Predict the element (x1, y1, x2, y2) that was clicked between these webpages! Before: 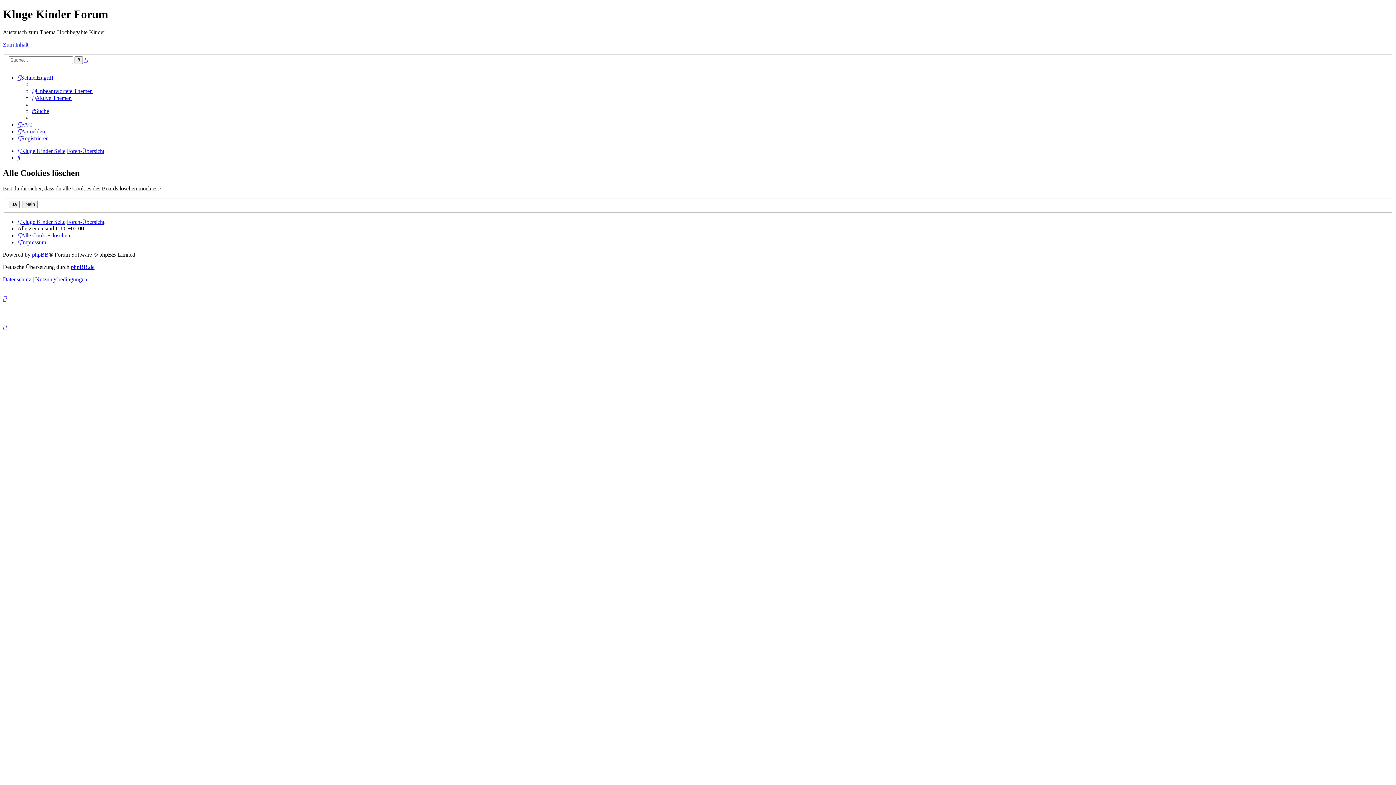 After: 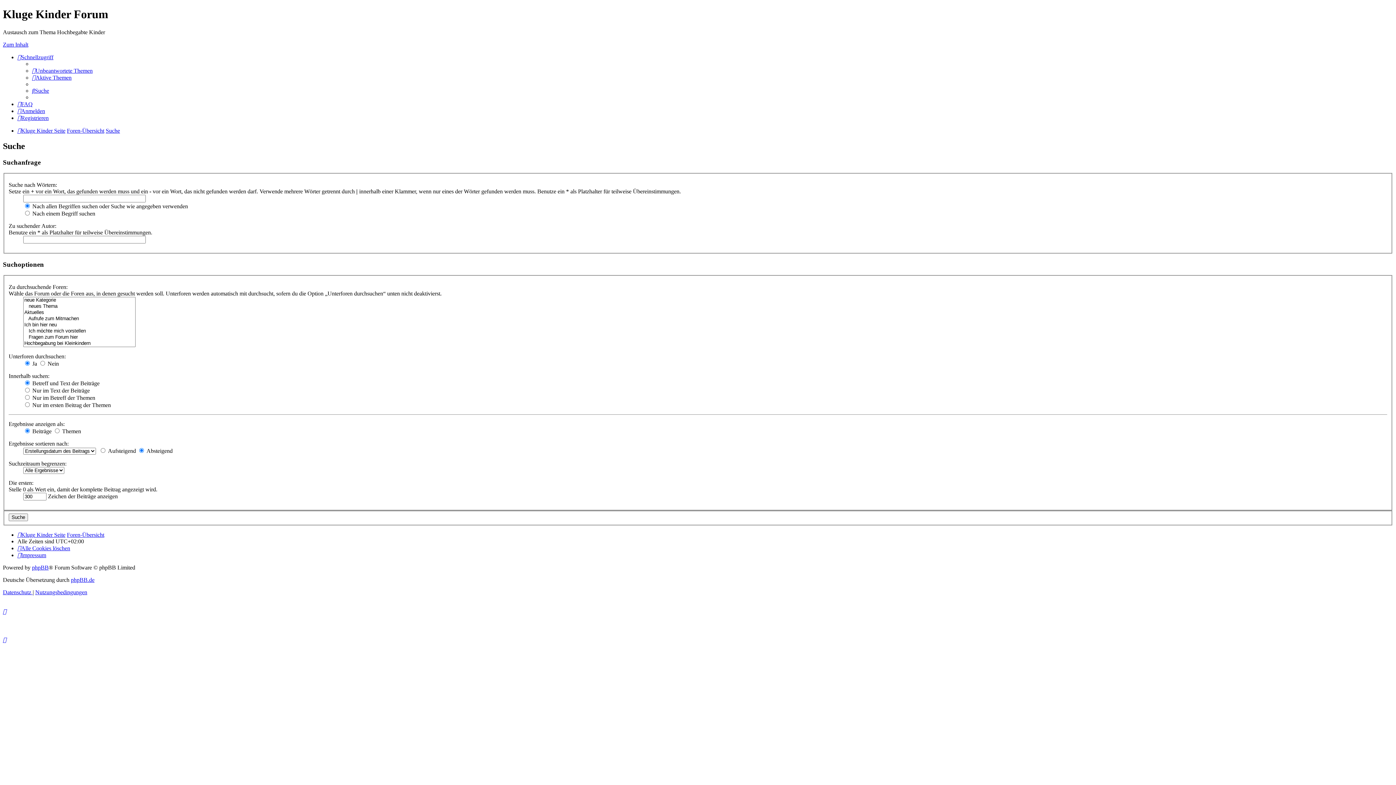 Action: bbox: (74, 56, 82, 64) label: Suche